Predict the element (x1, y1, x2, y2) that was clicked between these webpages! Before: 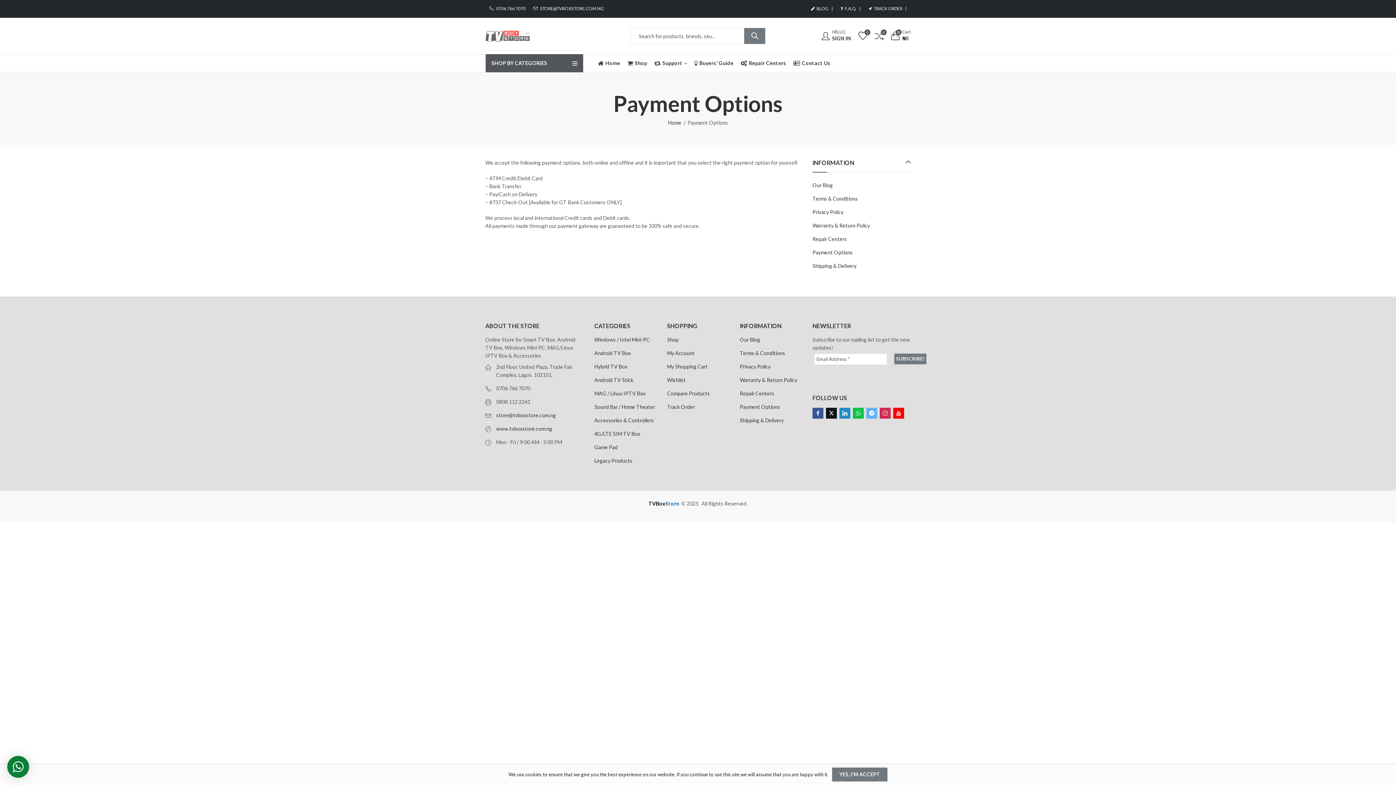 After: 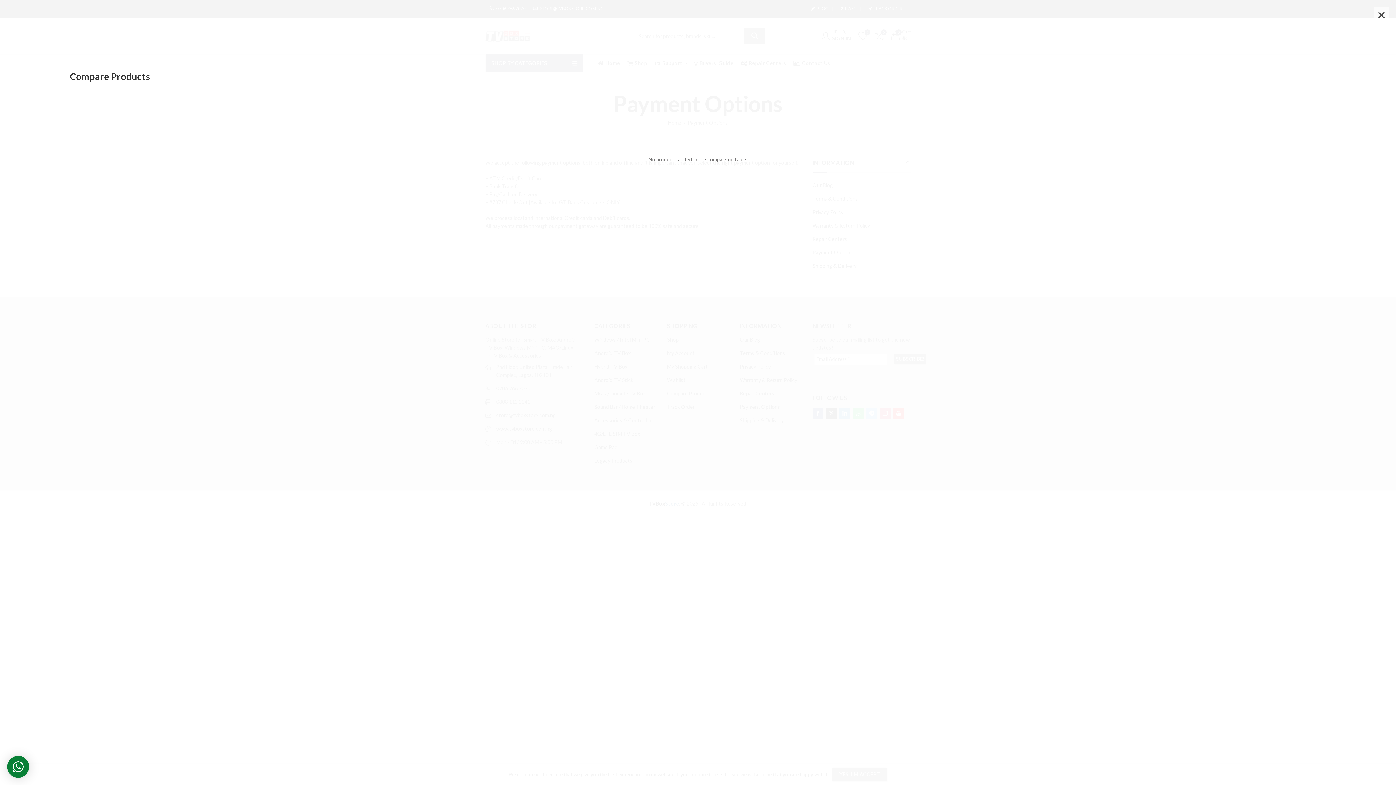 Action: bbox: (667, 390, 710, 396) label: Compare Products